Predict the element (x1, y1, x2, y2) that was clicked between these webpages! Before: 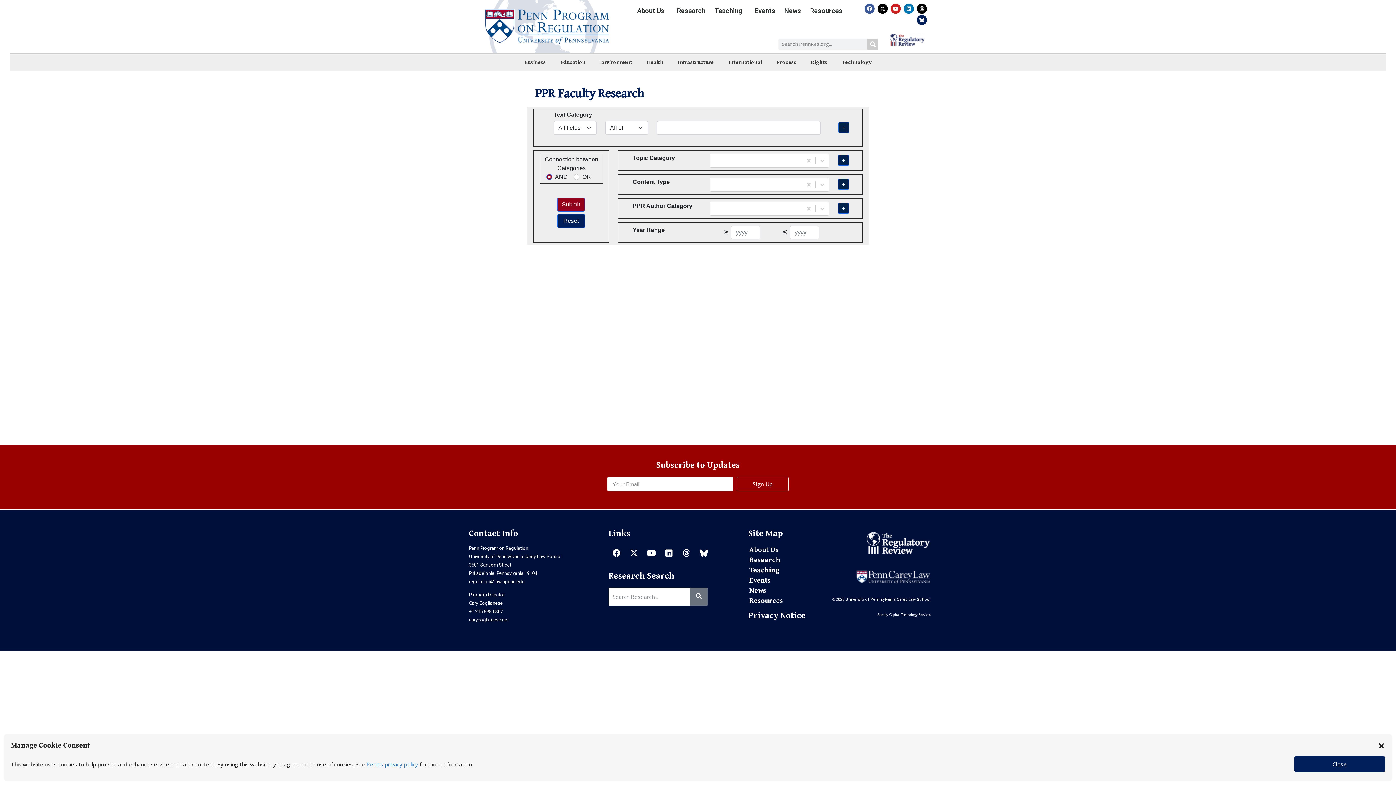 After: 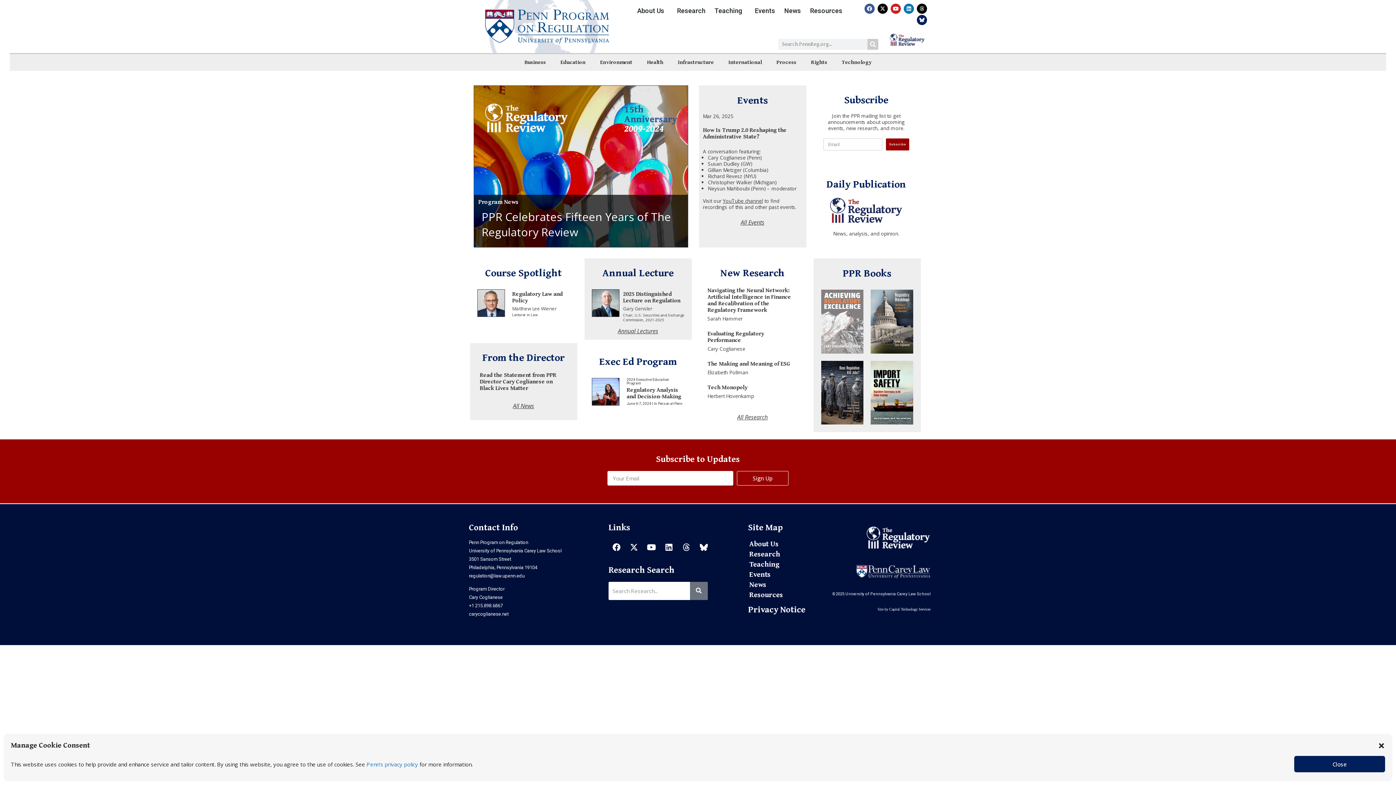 Action: bbox: (469, 9, 624, 43)